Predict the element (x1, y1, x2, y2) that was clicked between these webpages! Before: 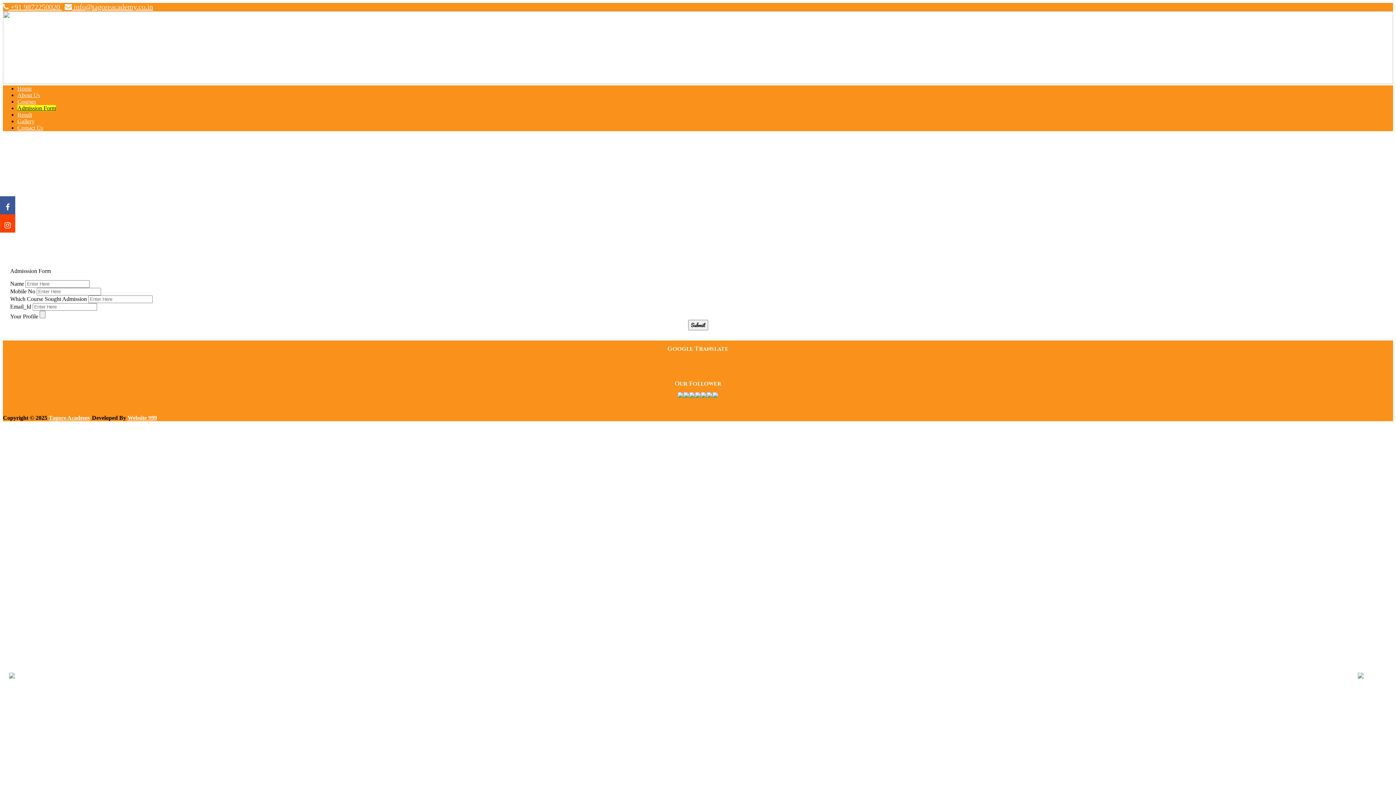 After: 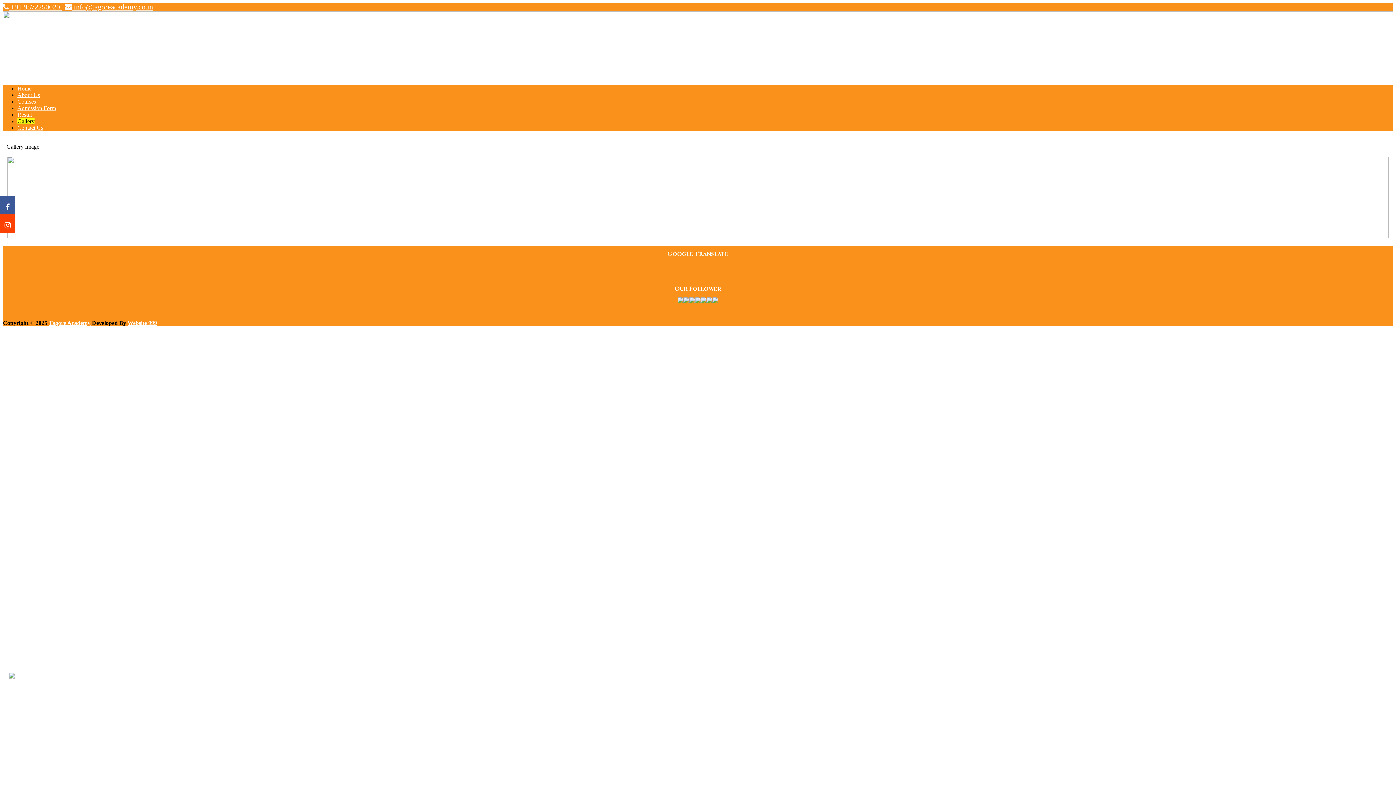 Action: label: Gallery bbox: (17, 118, 34, 124)